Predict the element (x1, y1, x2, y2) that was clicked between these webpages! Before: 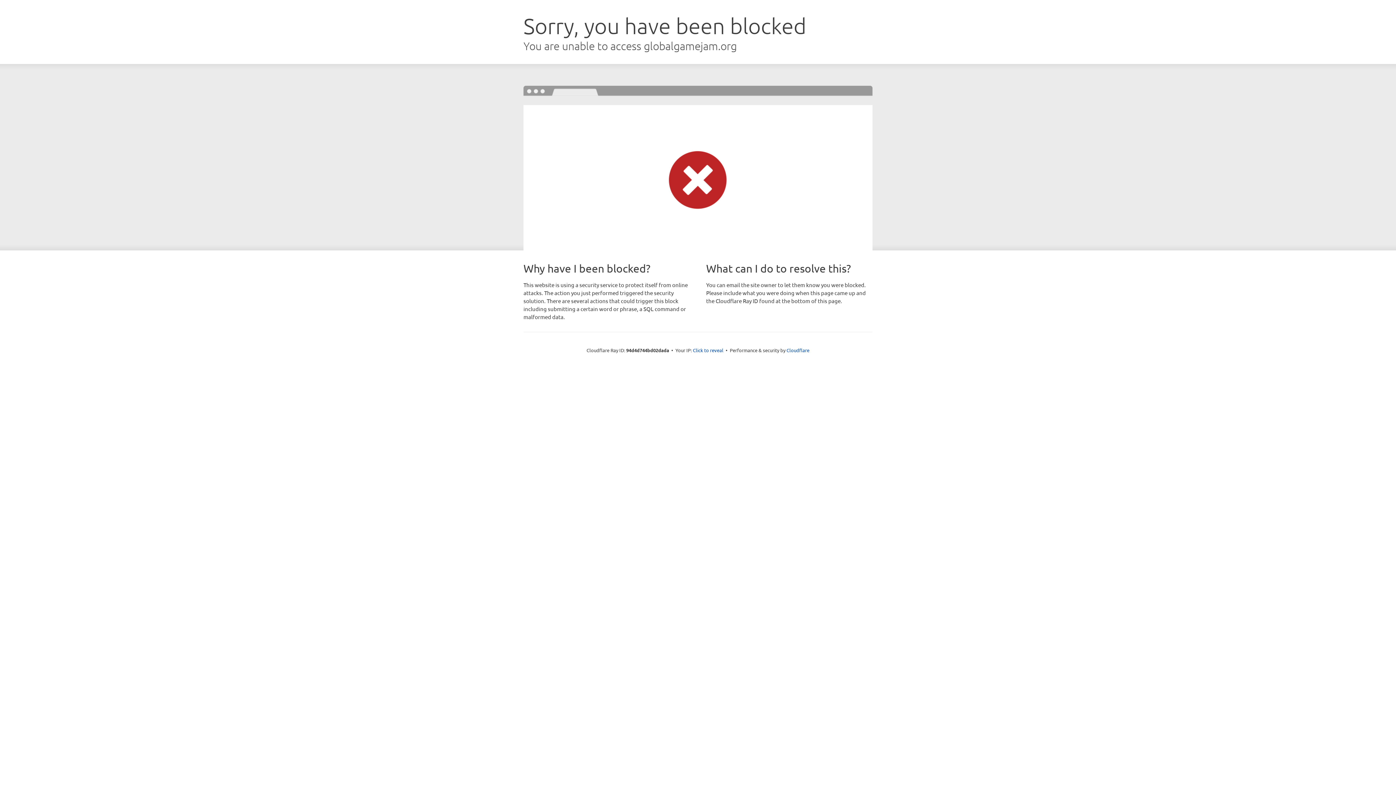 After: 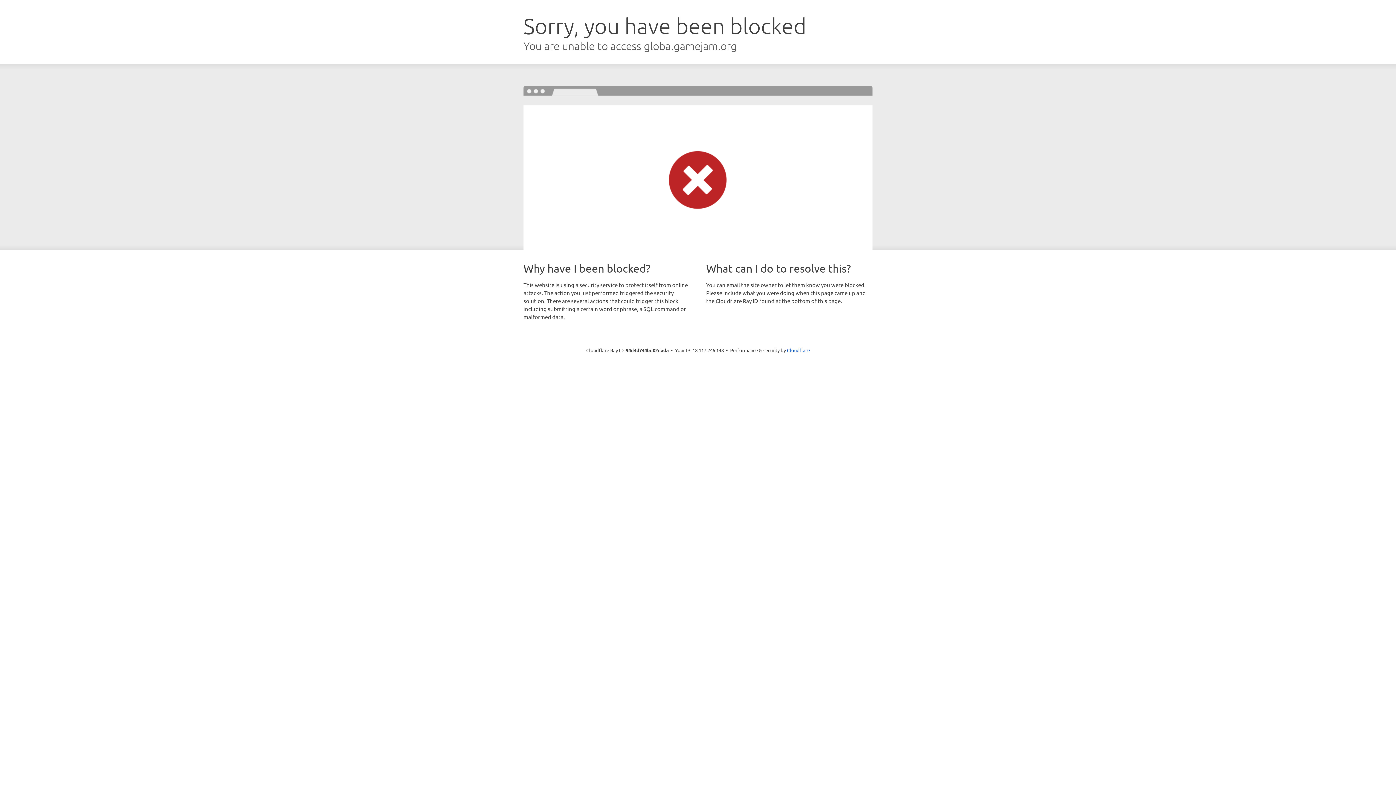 Action: label: Click to reveal bbox: (693, 346, 723, 353)